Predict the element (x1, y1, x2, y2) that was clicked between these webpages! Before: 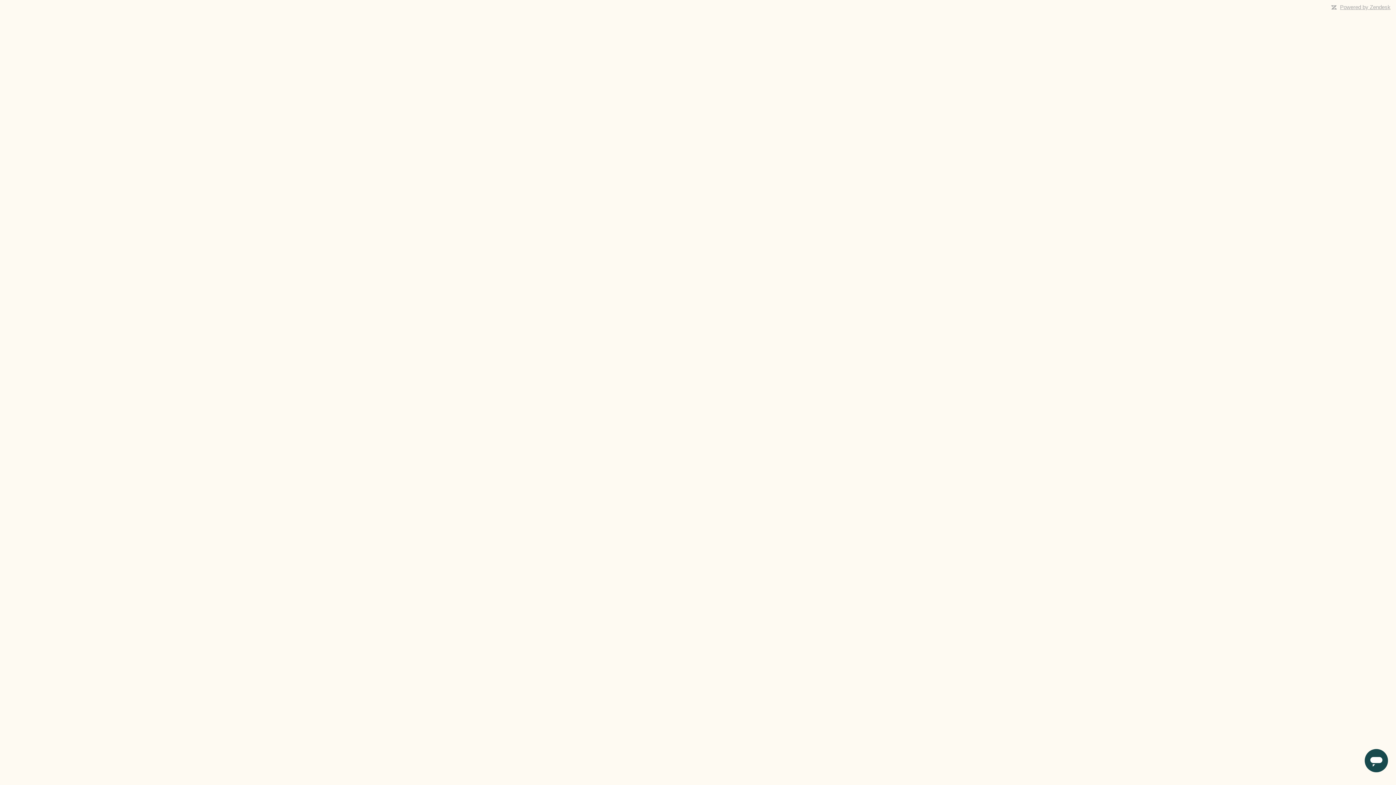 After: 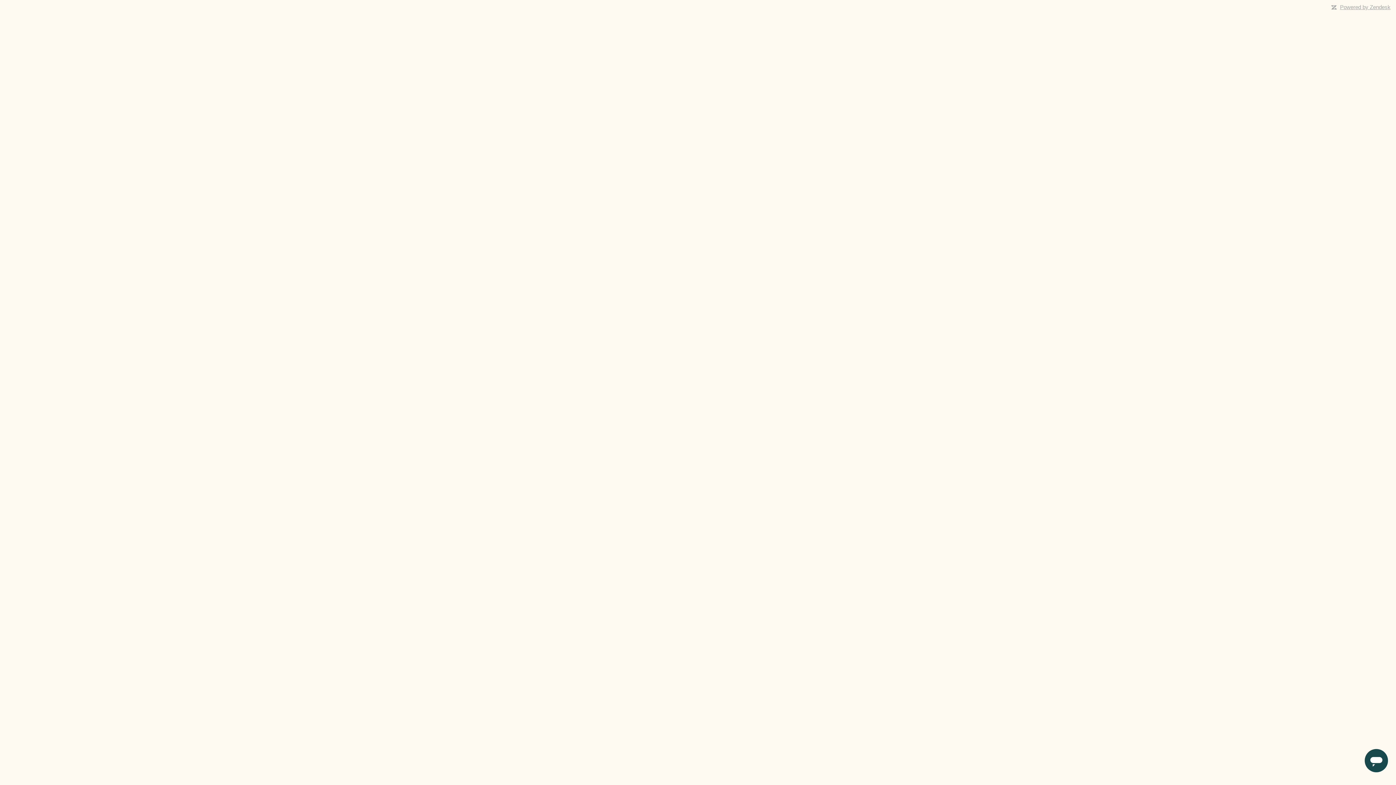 Action: label: Powered by Zendesk bbox: (1340, 4, 1390, 10)